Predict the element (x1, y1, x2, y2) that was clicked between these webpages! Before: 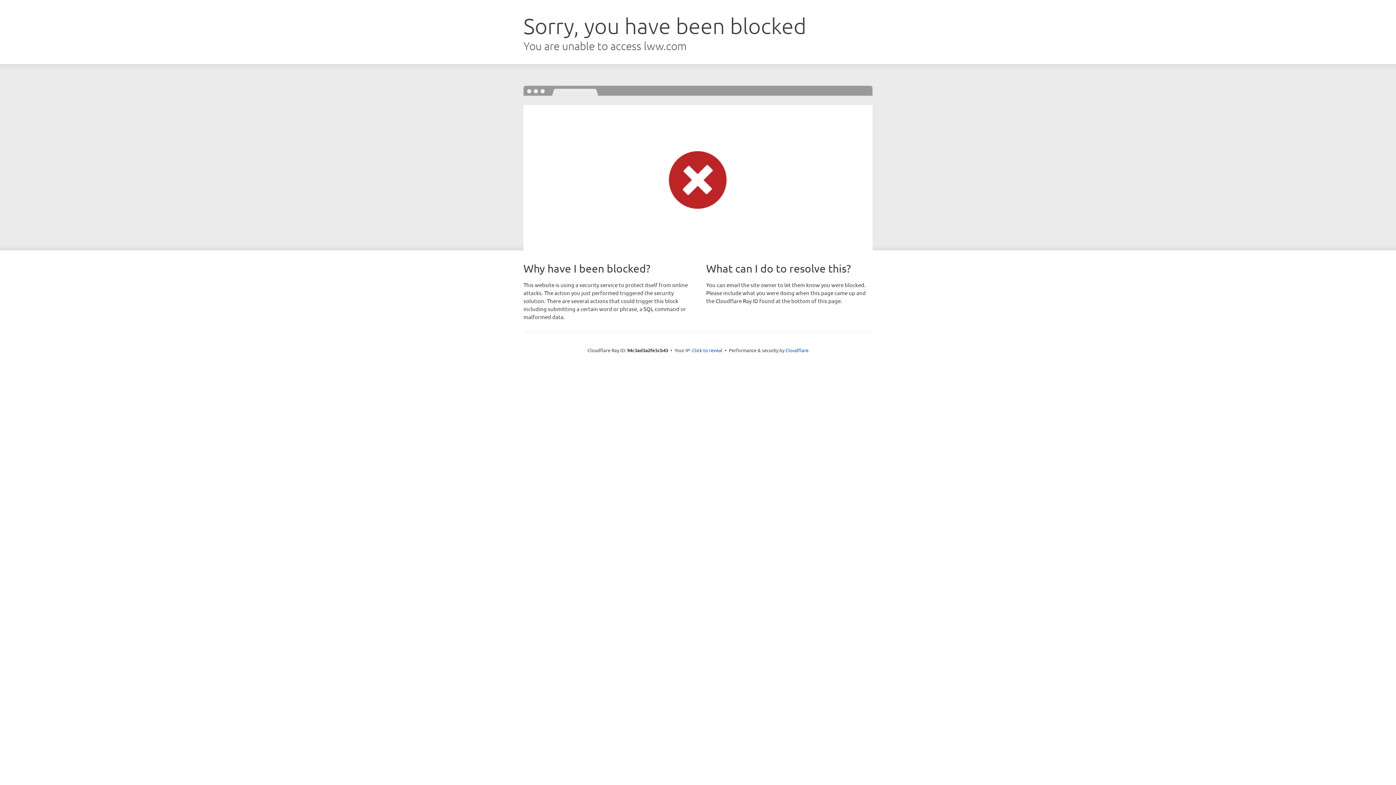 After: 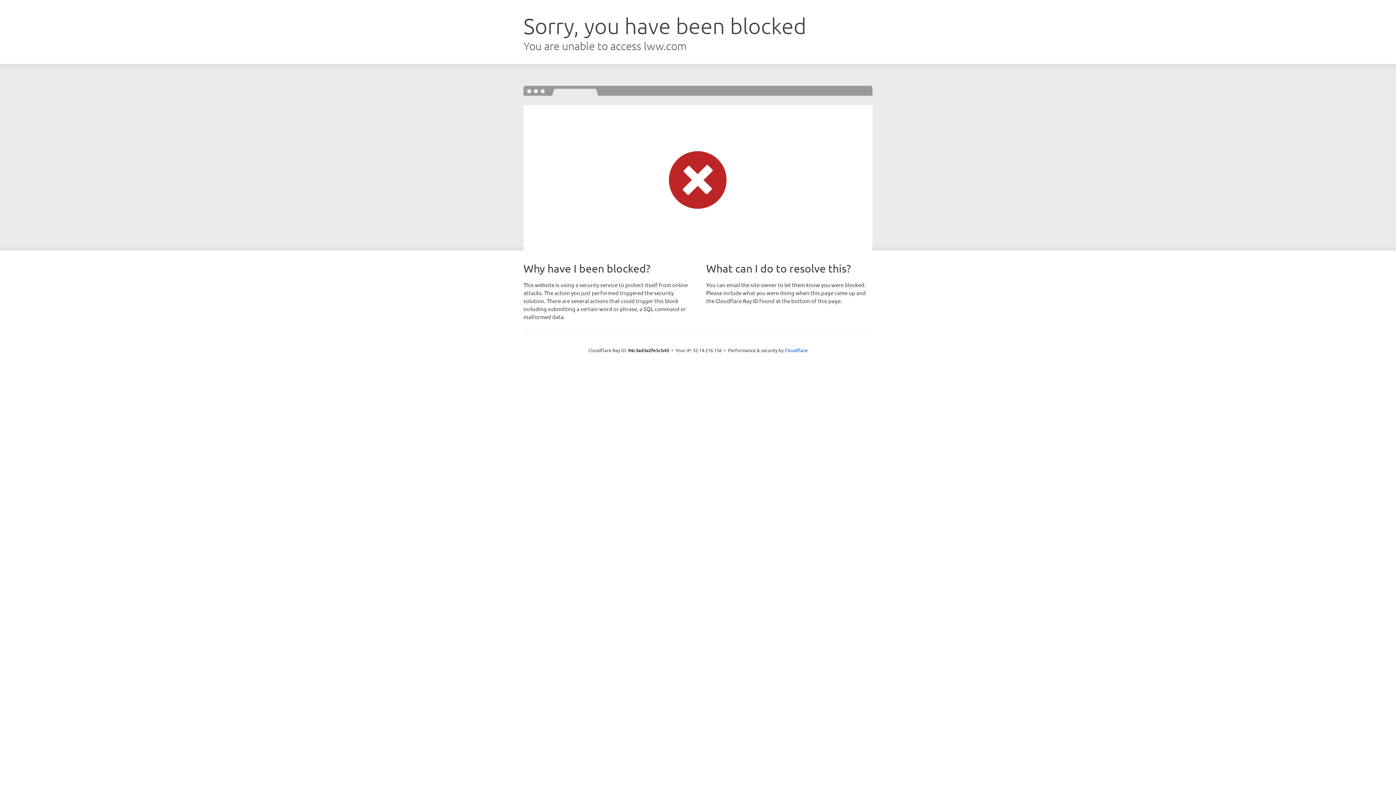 Action: label: Click to reveal bbox: (692, 346, 722, 353)